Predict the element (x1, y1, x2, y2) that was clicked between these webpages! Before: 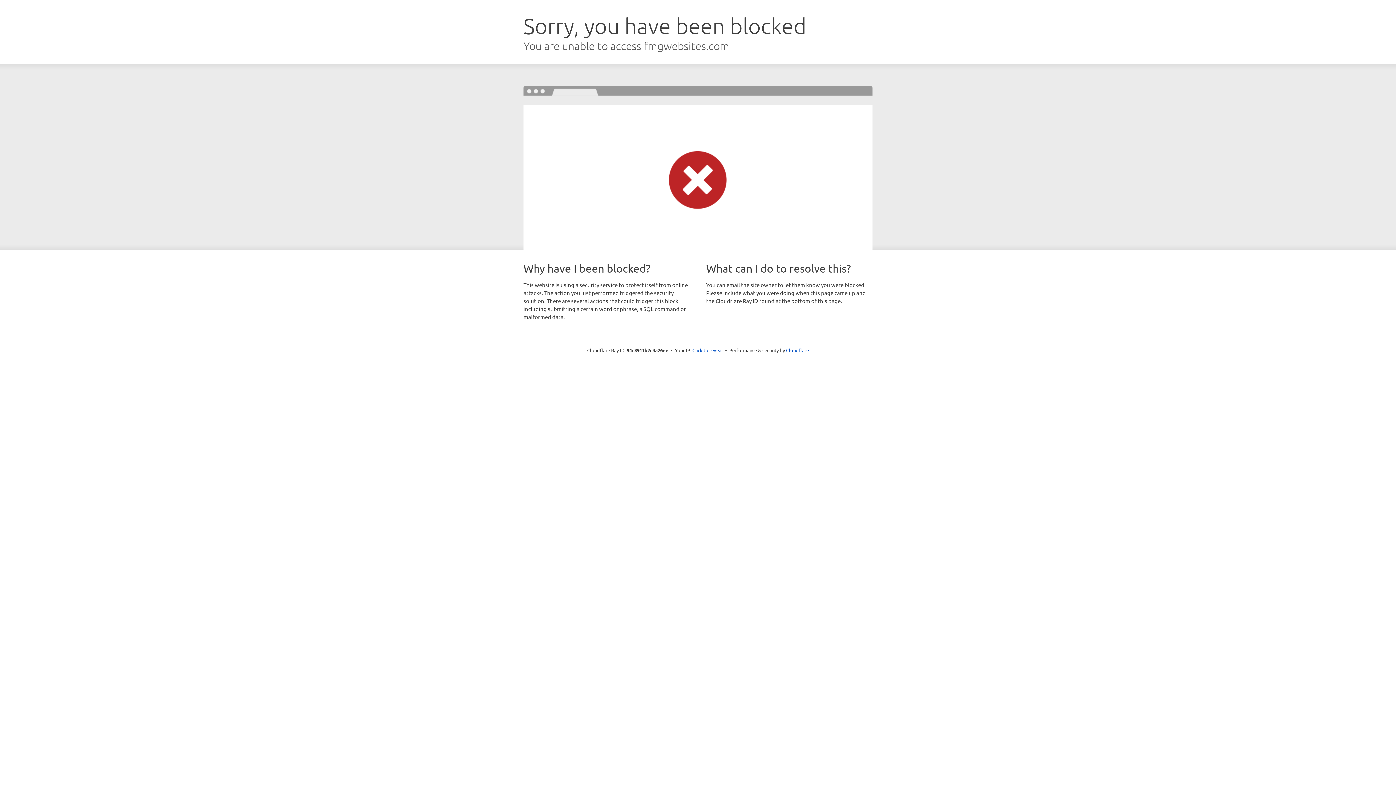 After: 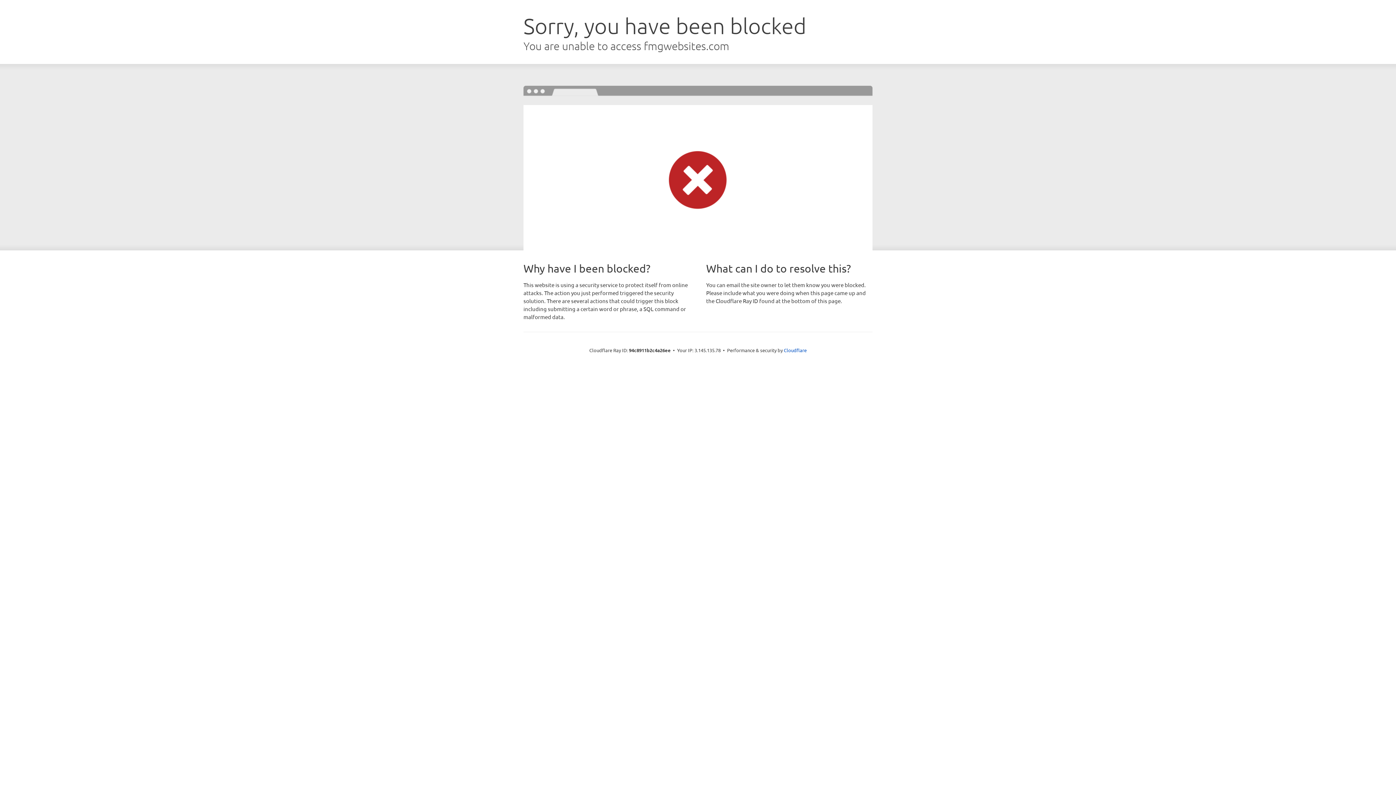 Action: bbox: (692, 346, 723, 353) label: Click to reveal